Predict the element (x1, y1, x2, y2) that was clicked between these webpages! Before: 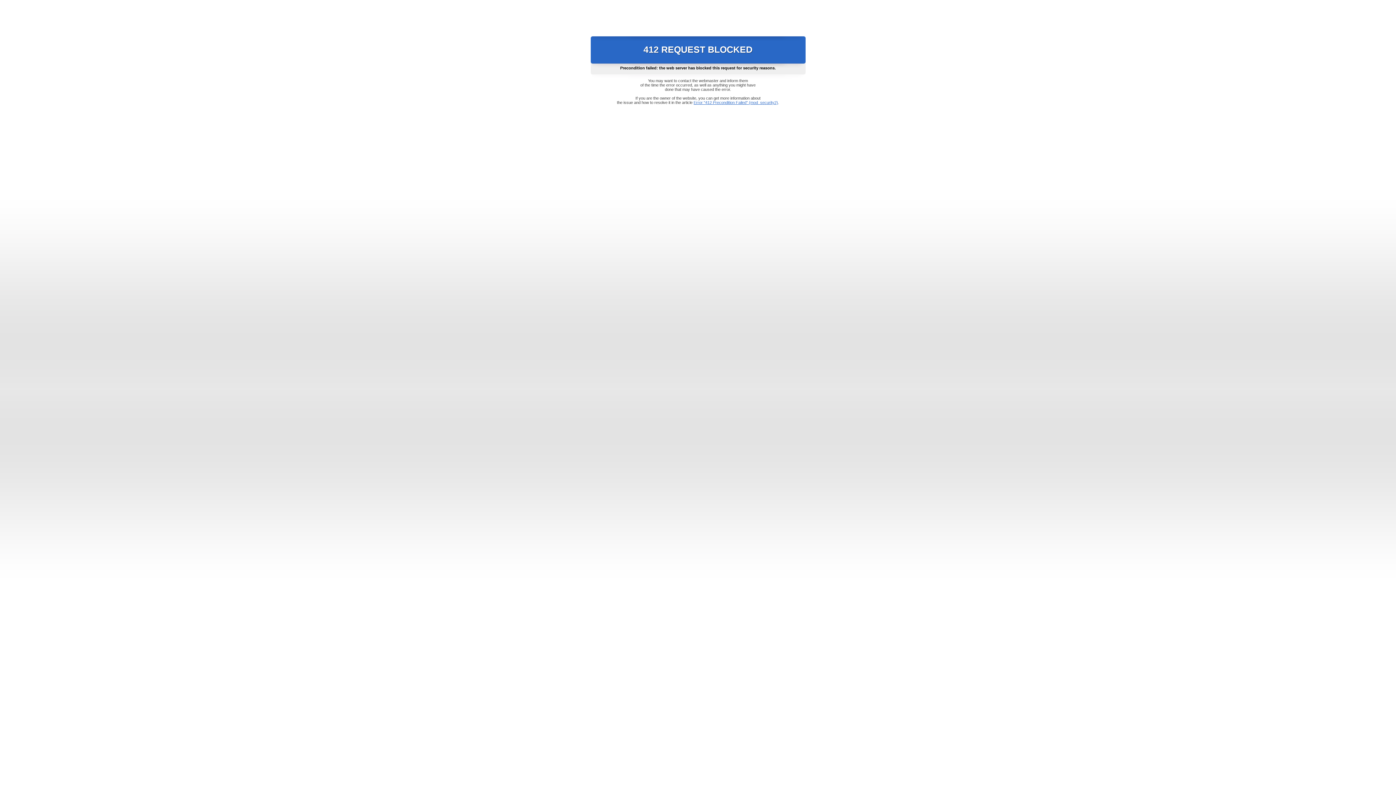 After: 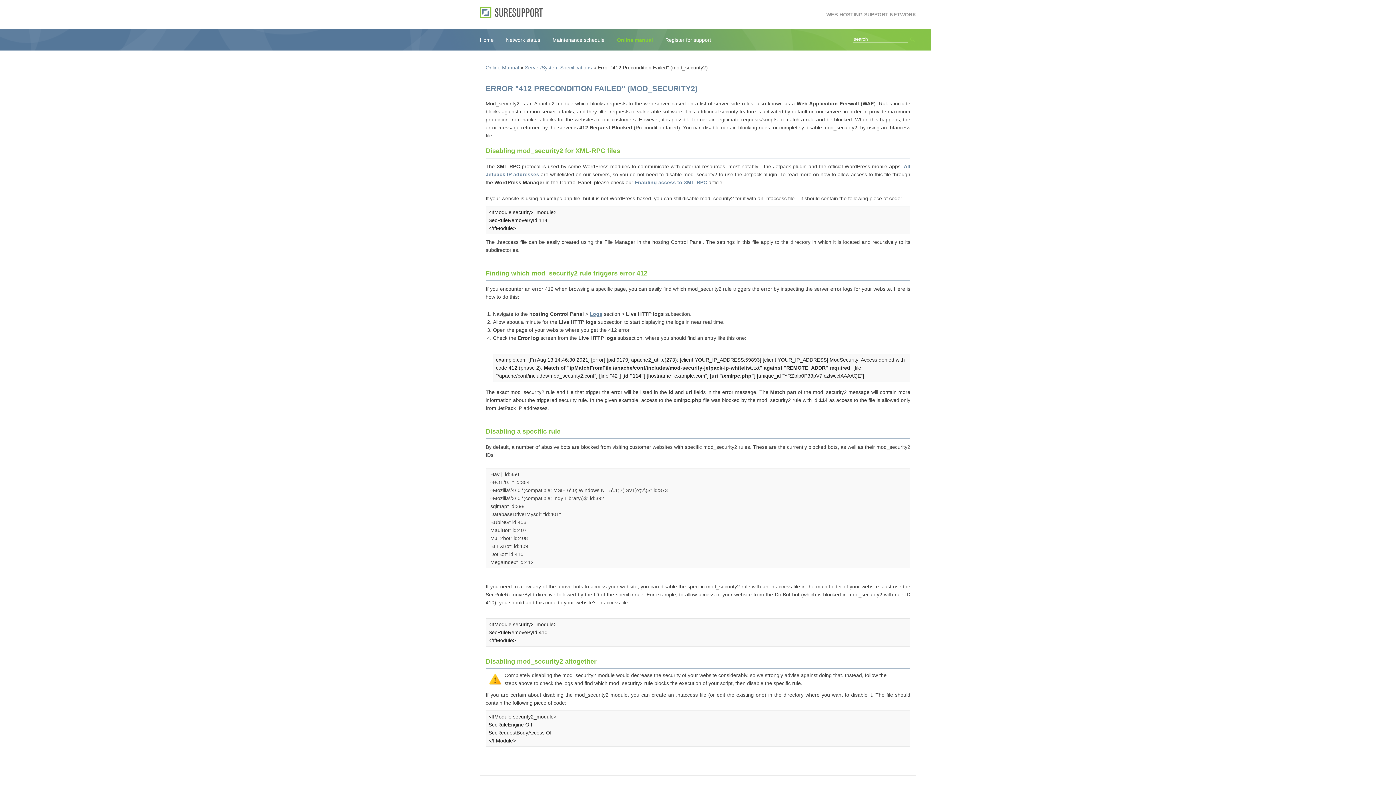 Action: label: Error "412 Precondition Failed" (mod_security2) bbox: (693, 100, 778, 104)